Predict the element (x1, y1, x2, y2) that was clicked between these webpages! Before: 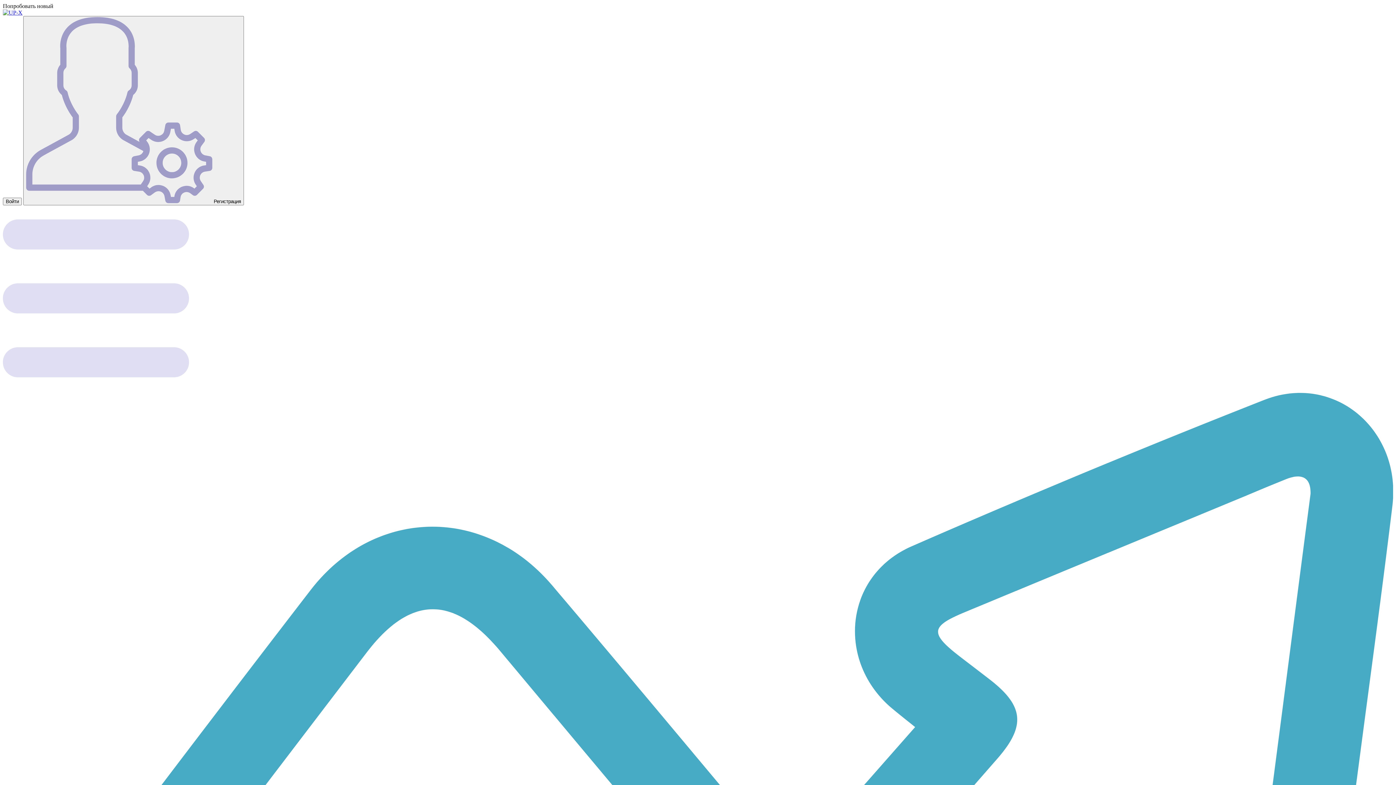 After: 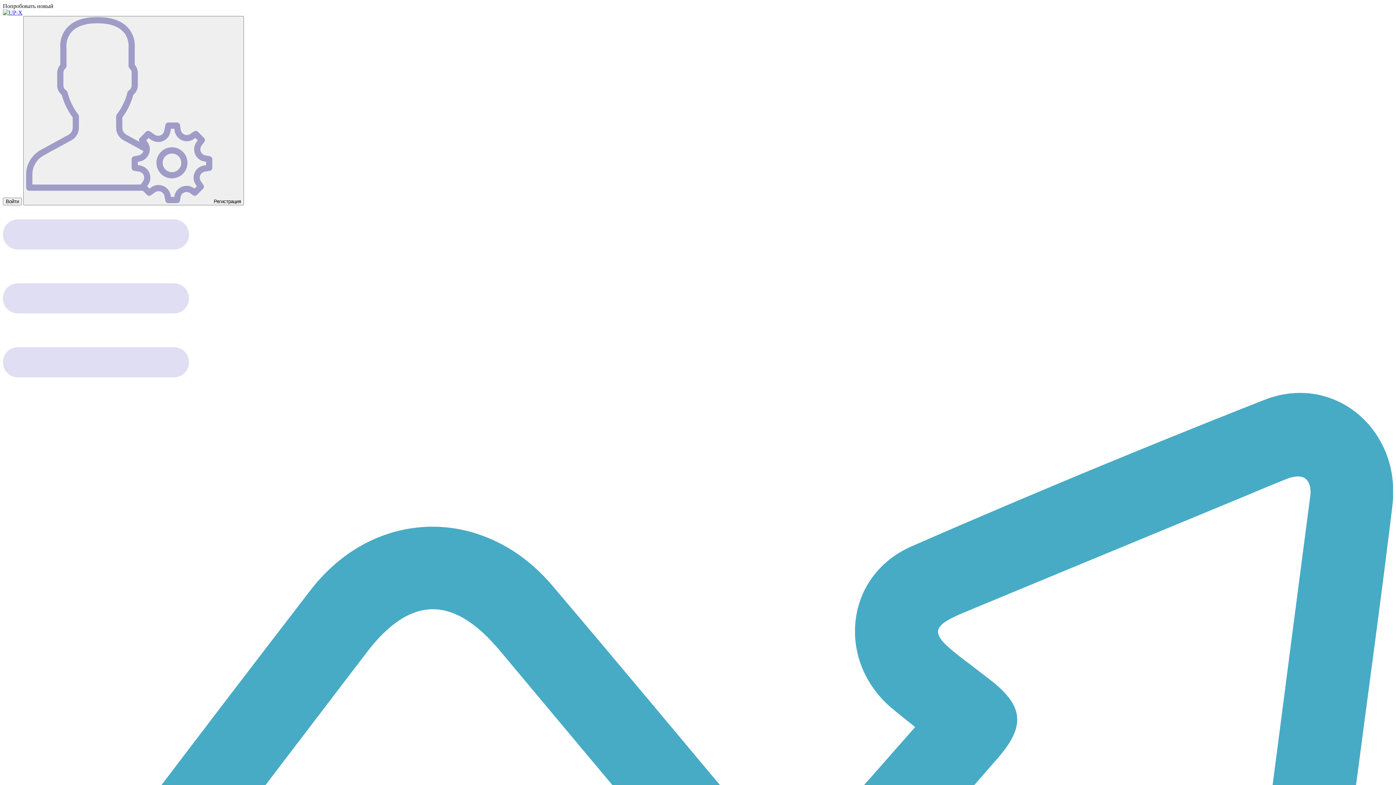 Action: bbox: (2, 9, 22, 15)